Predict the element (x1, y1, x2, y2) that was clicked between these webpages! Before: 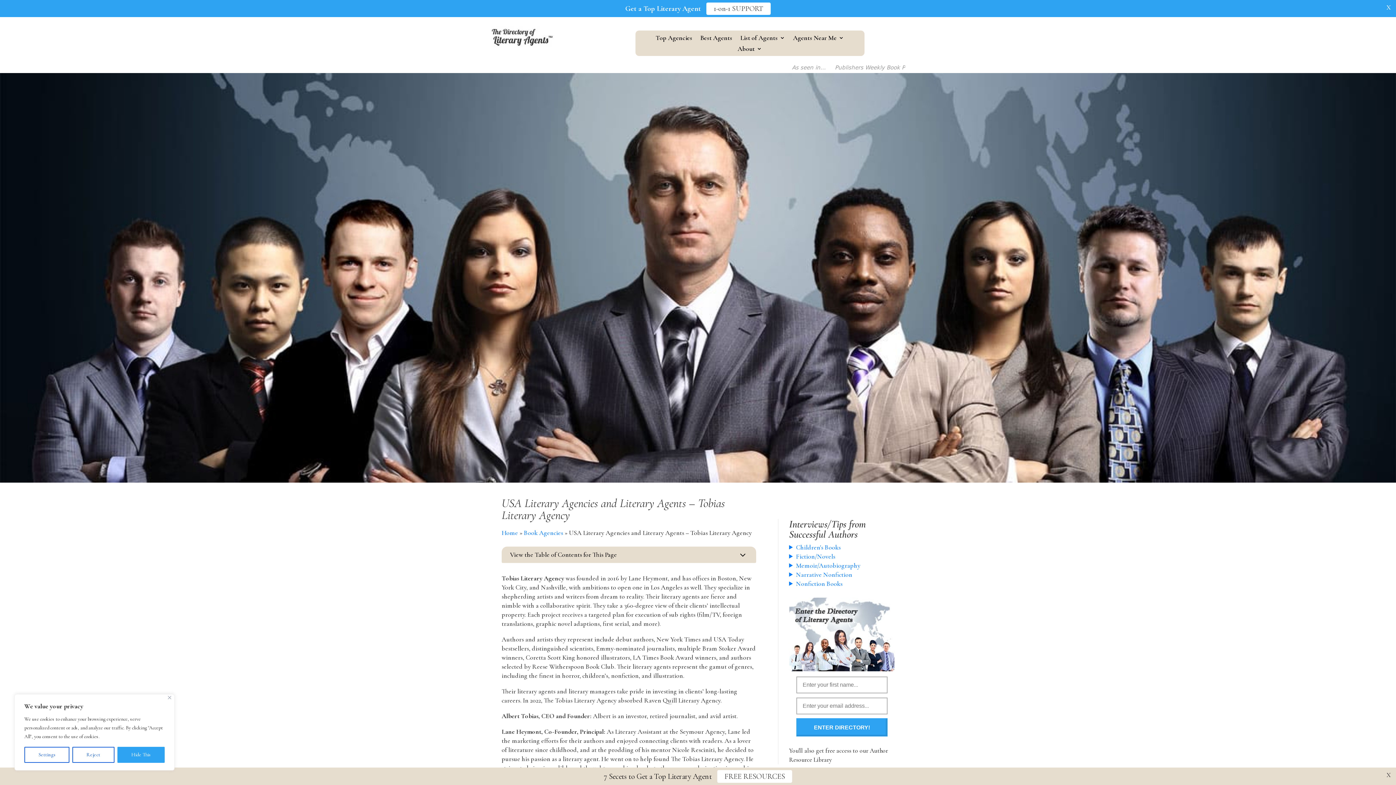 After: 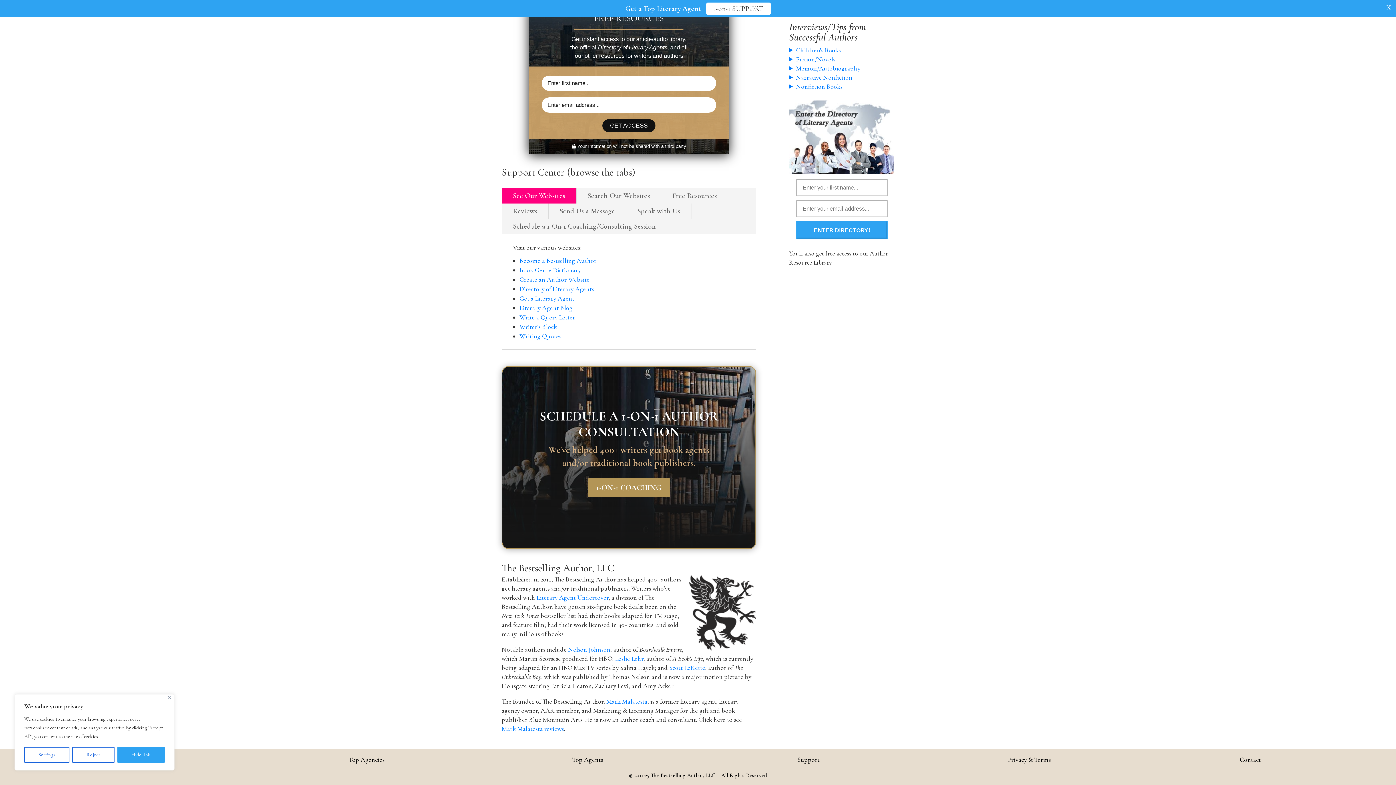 Action: bbox: (717, 770, 792, 783) label: FREE RESOURCES